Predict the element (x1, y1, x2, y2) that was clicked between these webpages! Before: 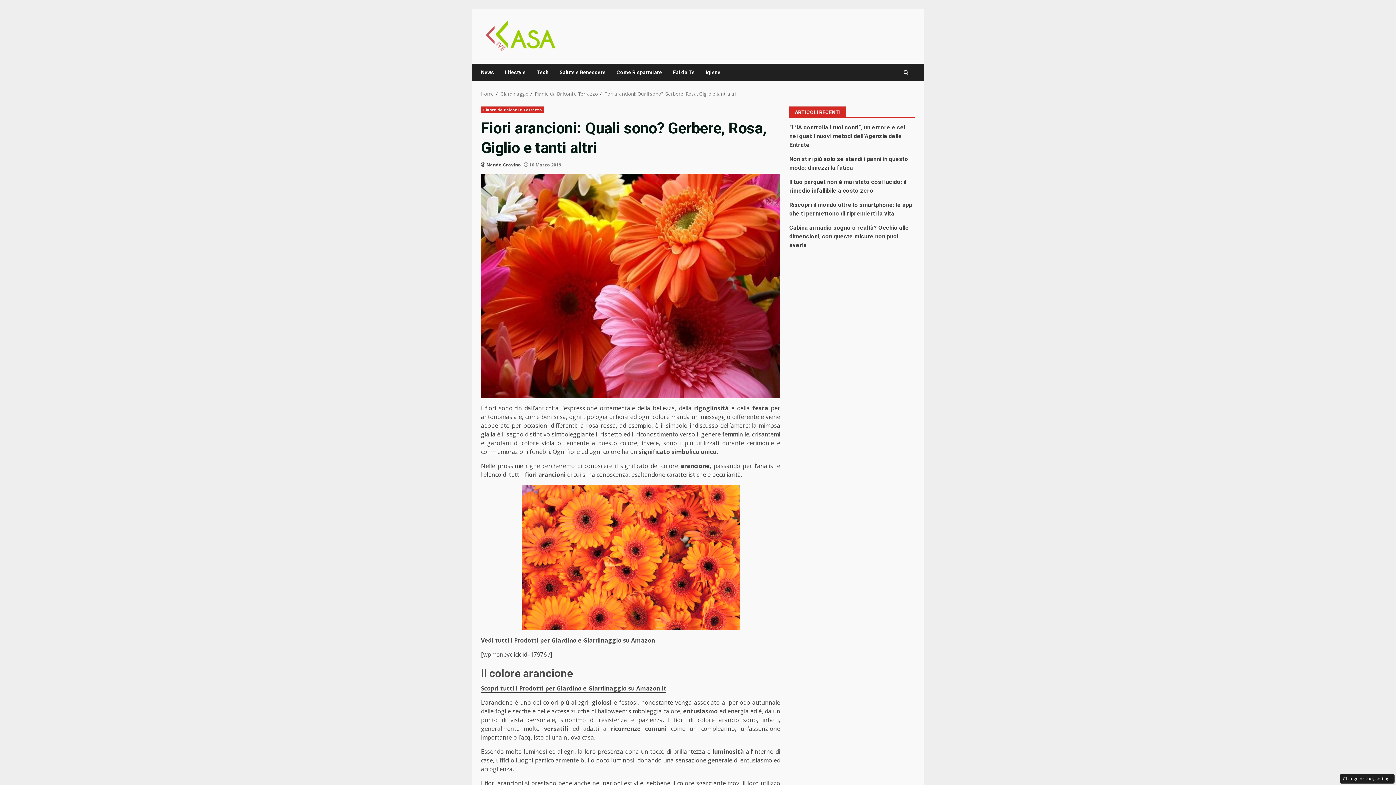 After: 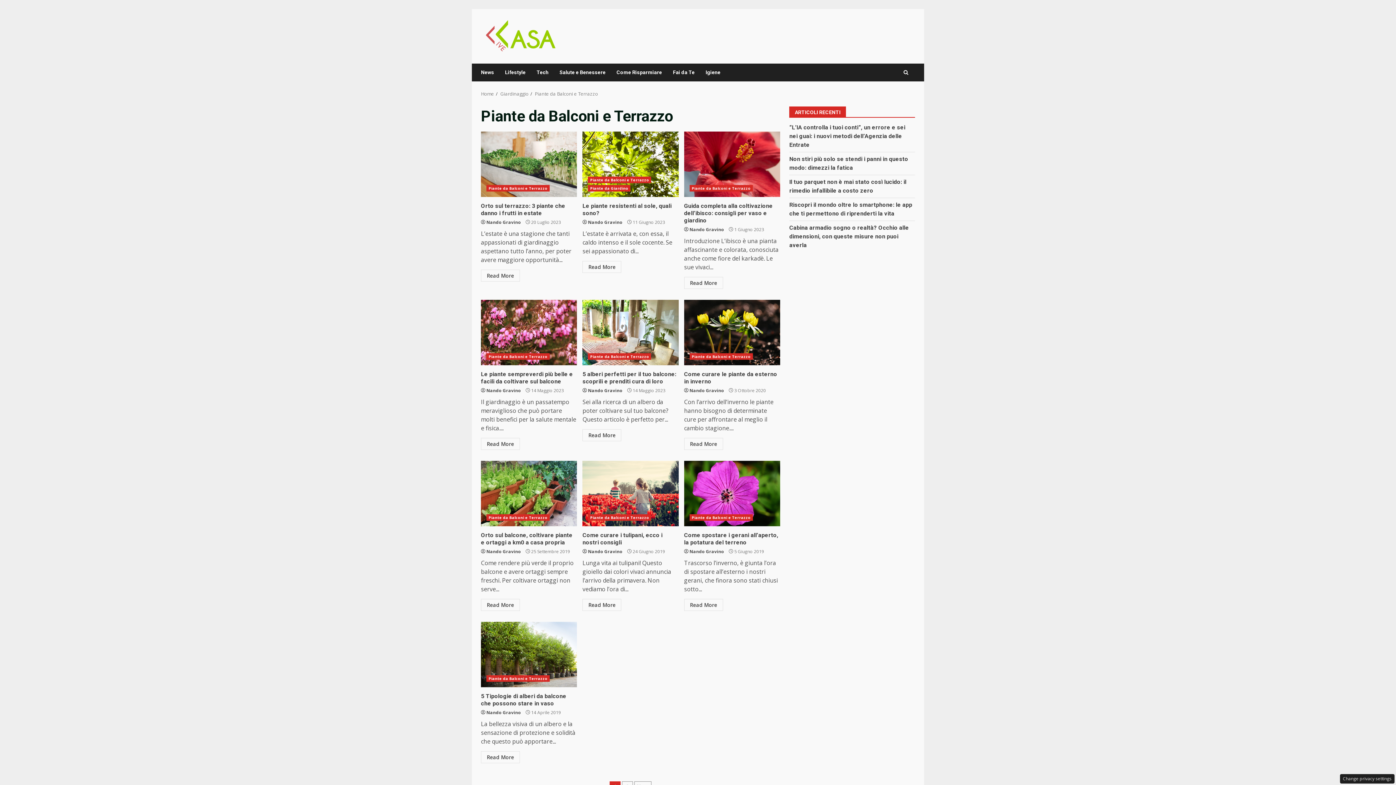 Action: bbox: (481, 106, 544, 113) label: Piante da Balconi e Terrazzo